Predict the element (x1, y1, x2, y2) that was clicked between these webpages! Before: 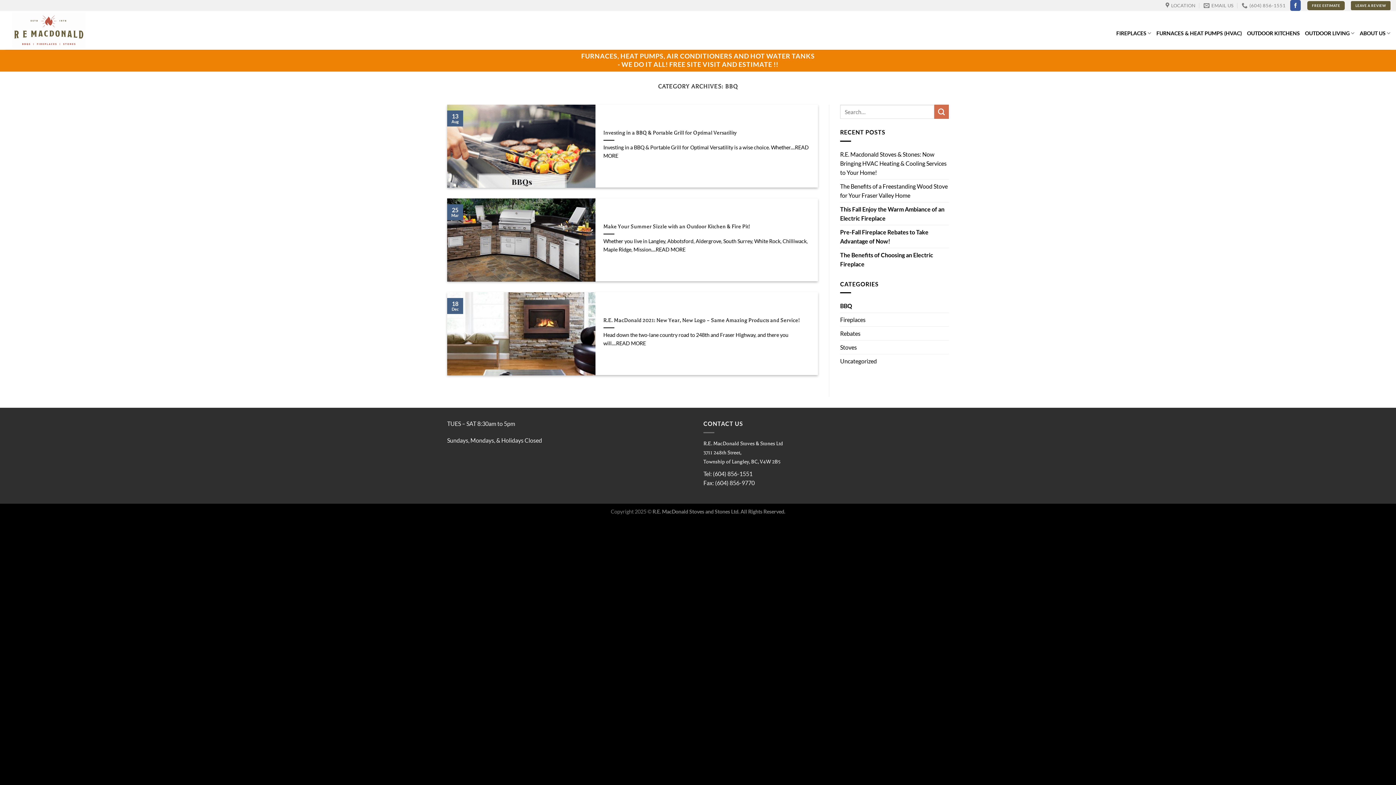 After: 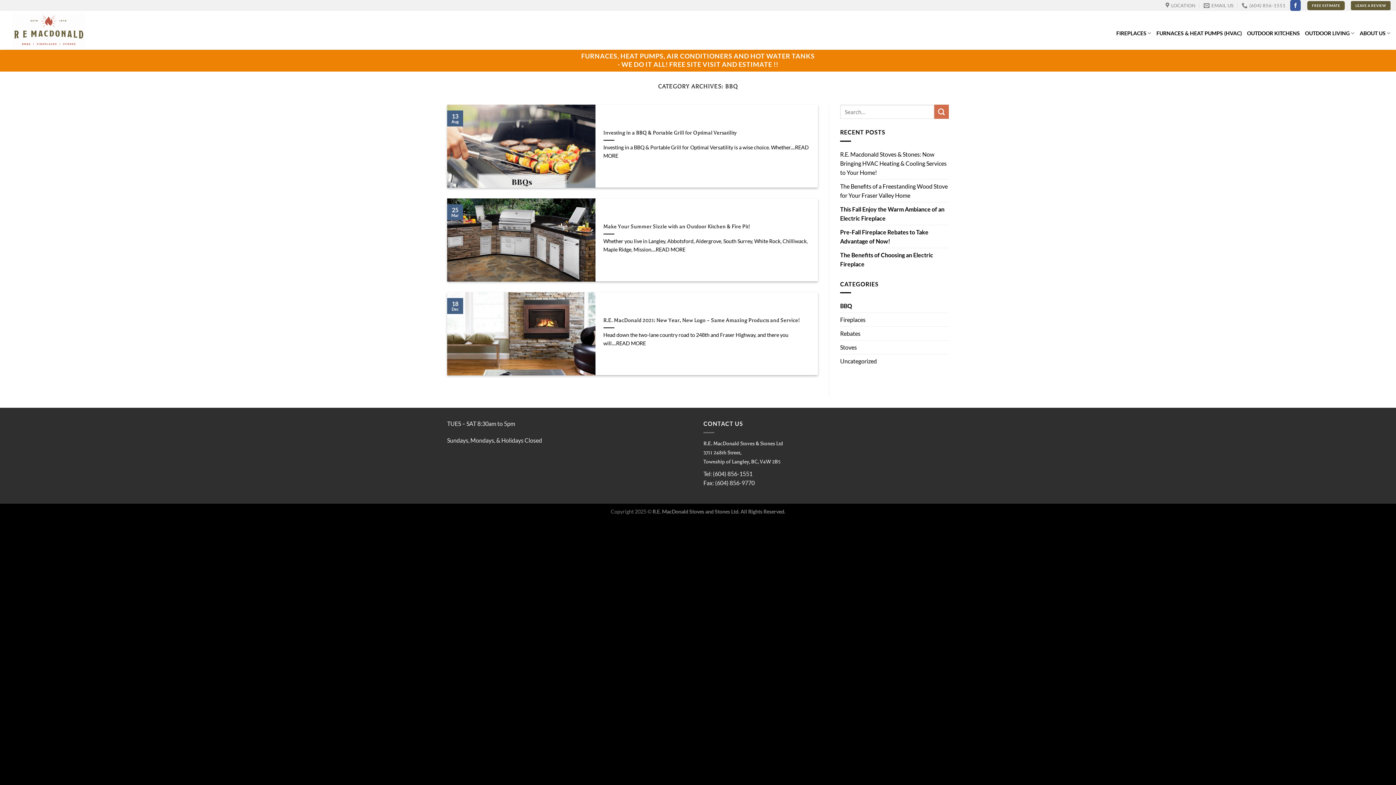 Action: label: BBQ bbox: (840, 299, 852, 312)